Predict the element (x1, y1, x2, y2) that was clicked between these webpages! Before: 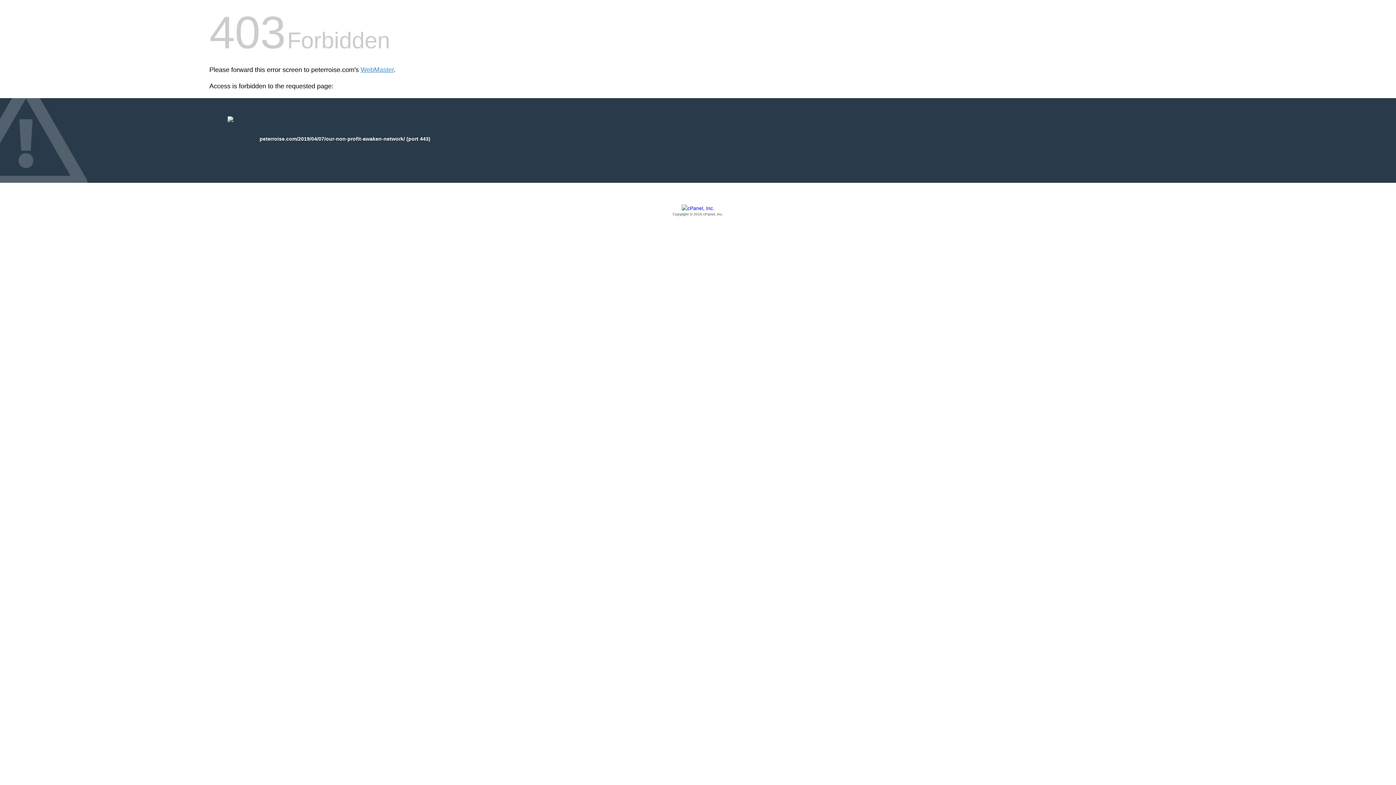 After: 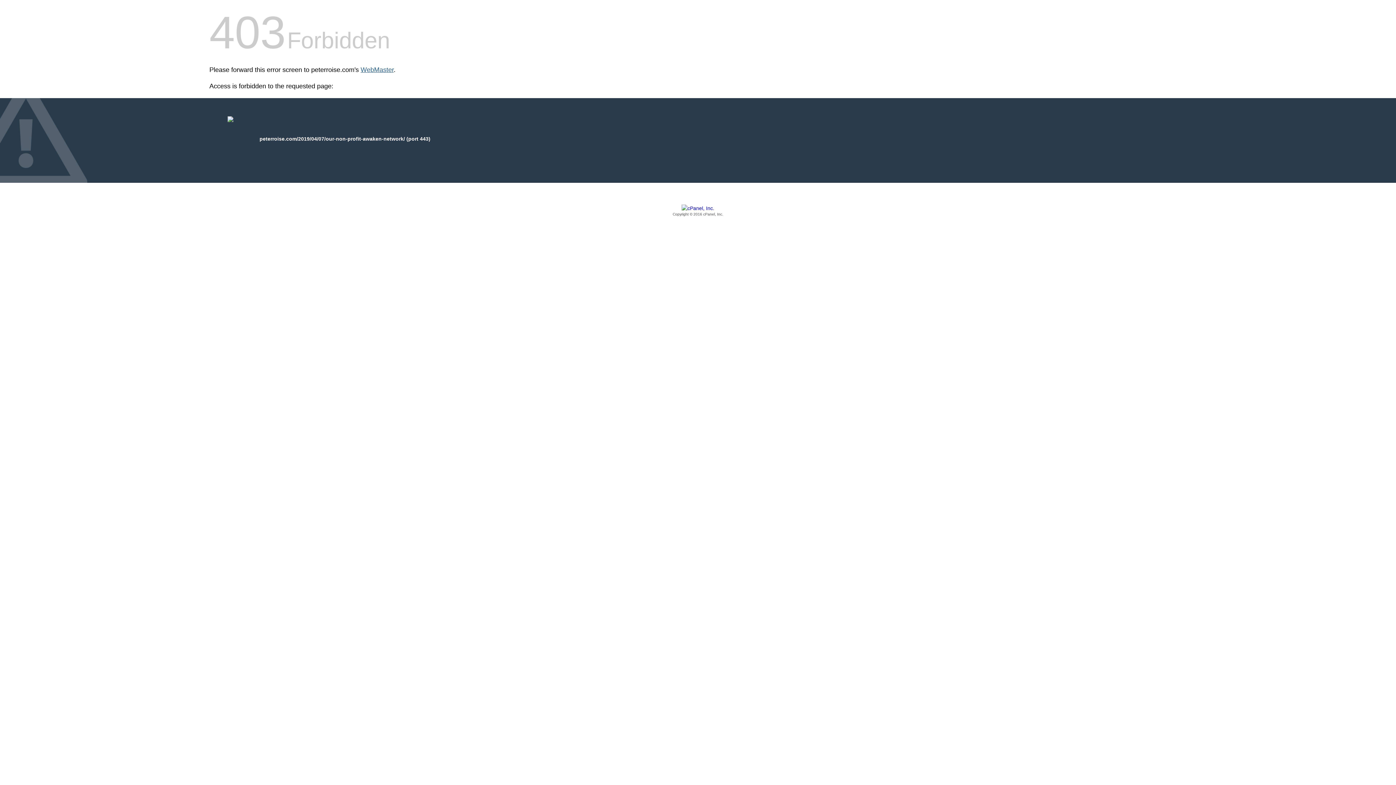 Action: bbox: (360, 66, 393, 73) label: WebMaster